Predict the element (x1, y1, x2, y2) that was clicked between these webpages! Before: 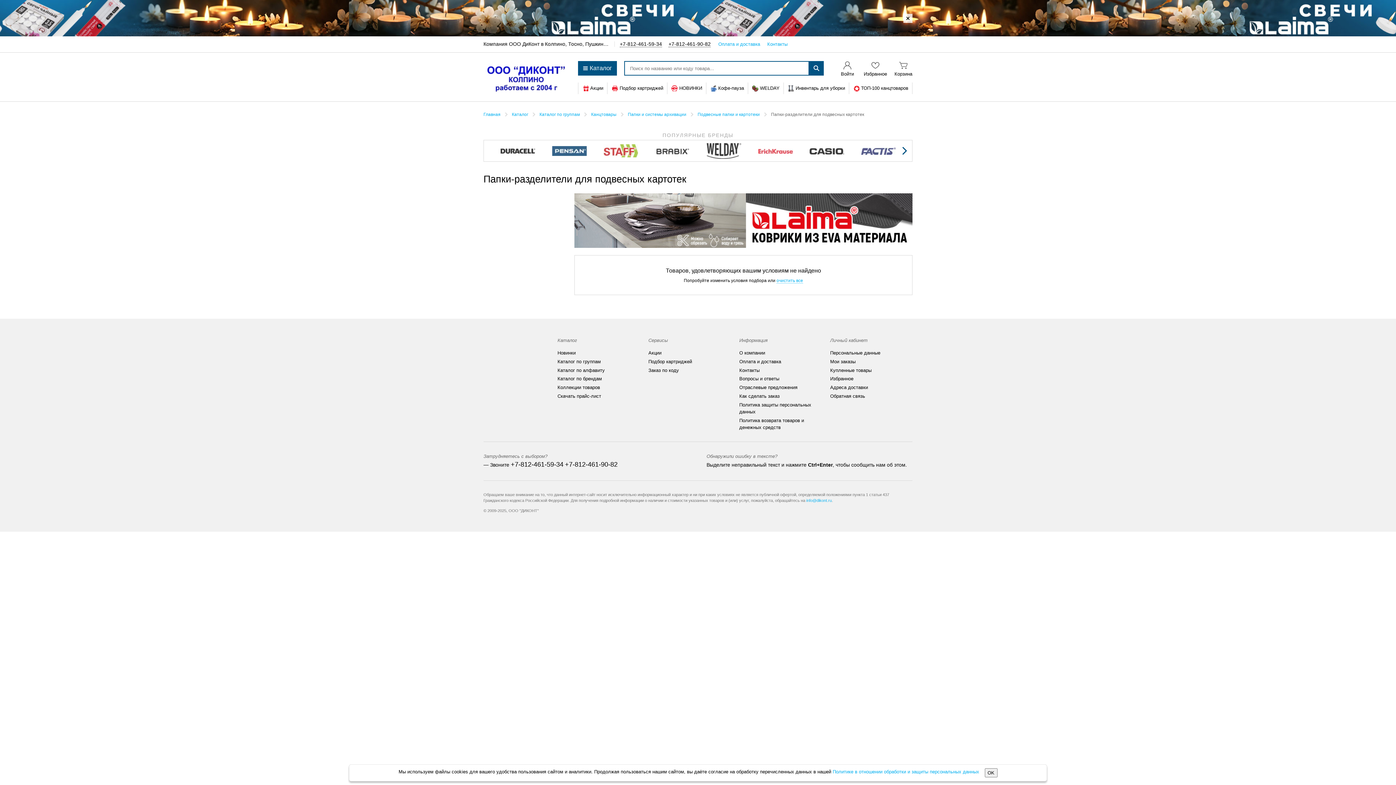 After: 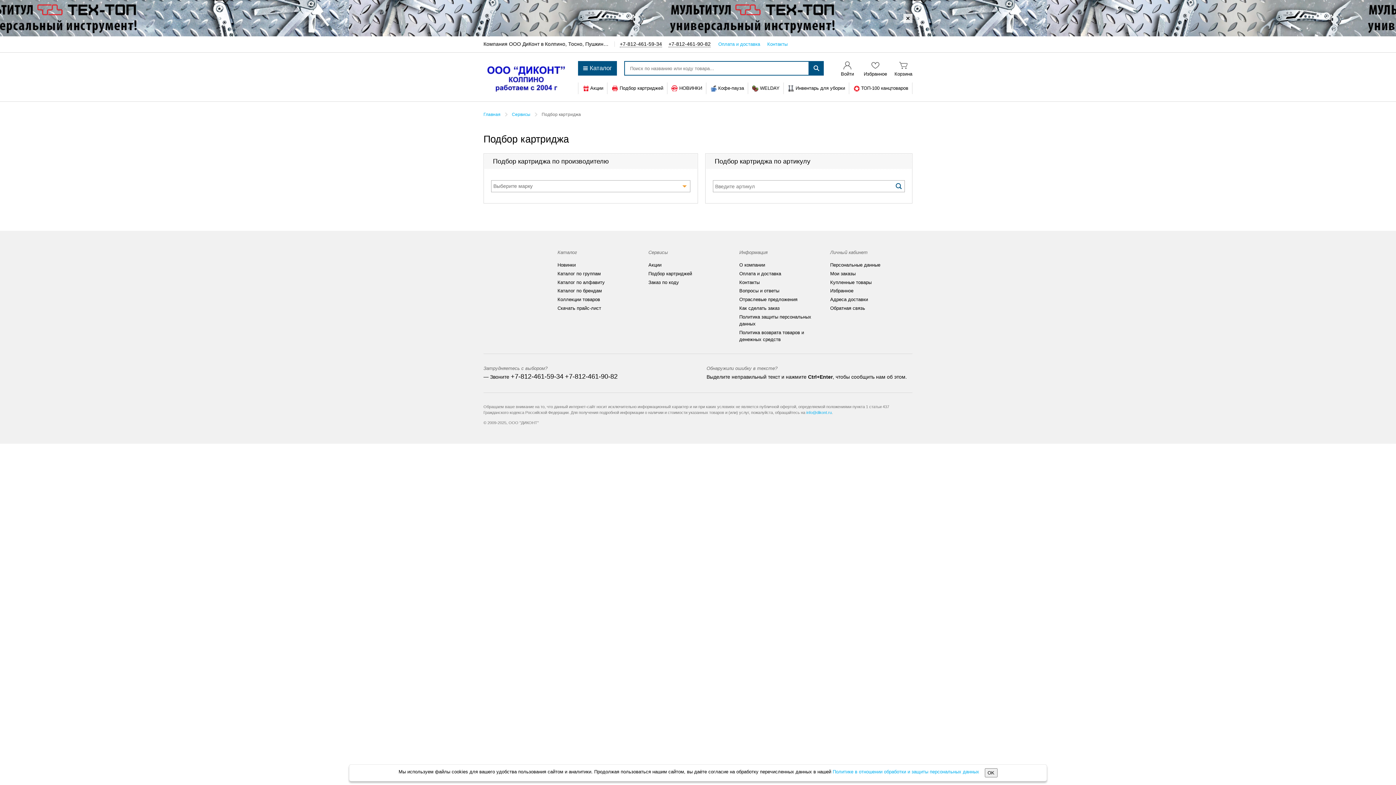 Action: bbox: (648, 356, 692, 366) label: Подбор картриджей